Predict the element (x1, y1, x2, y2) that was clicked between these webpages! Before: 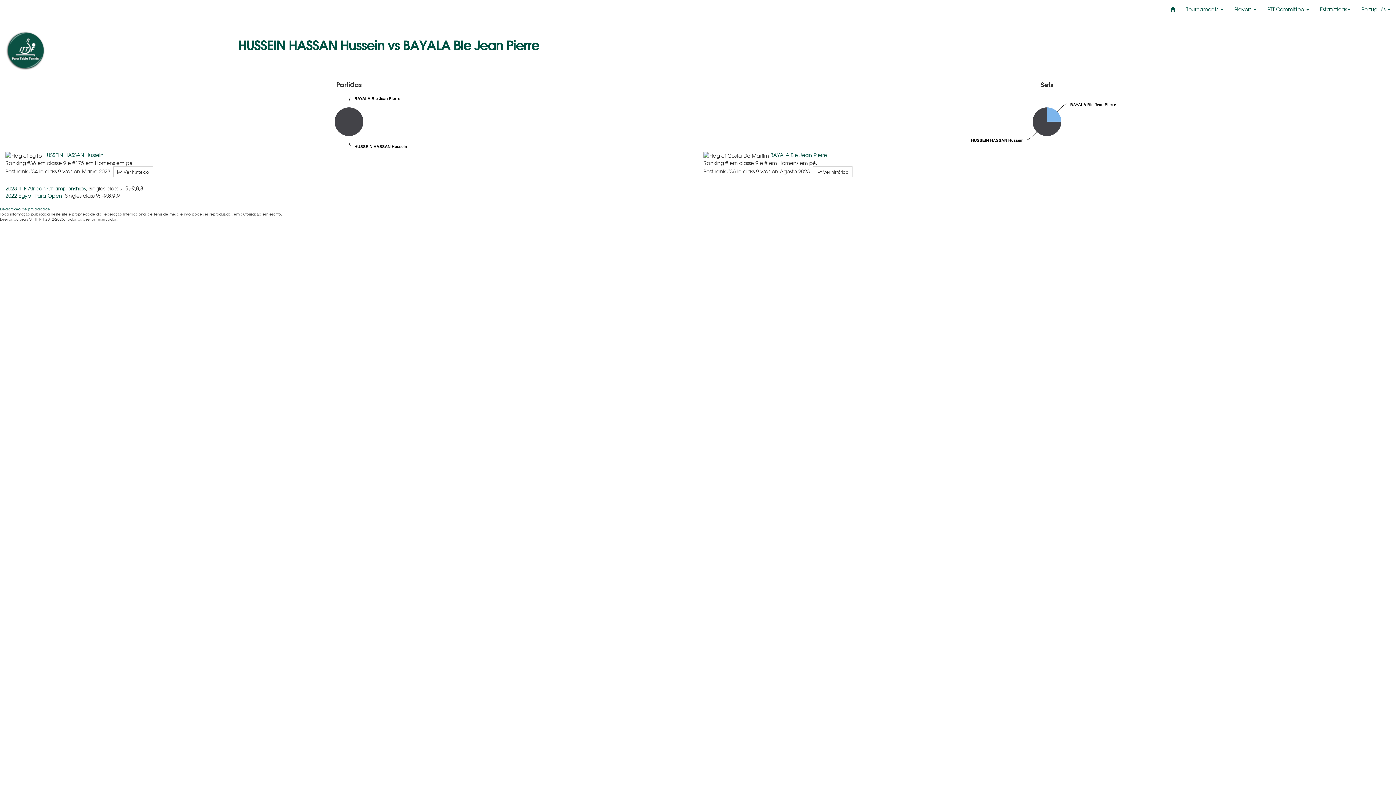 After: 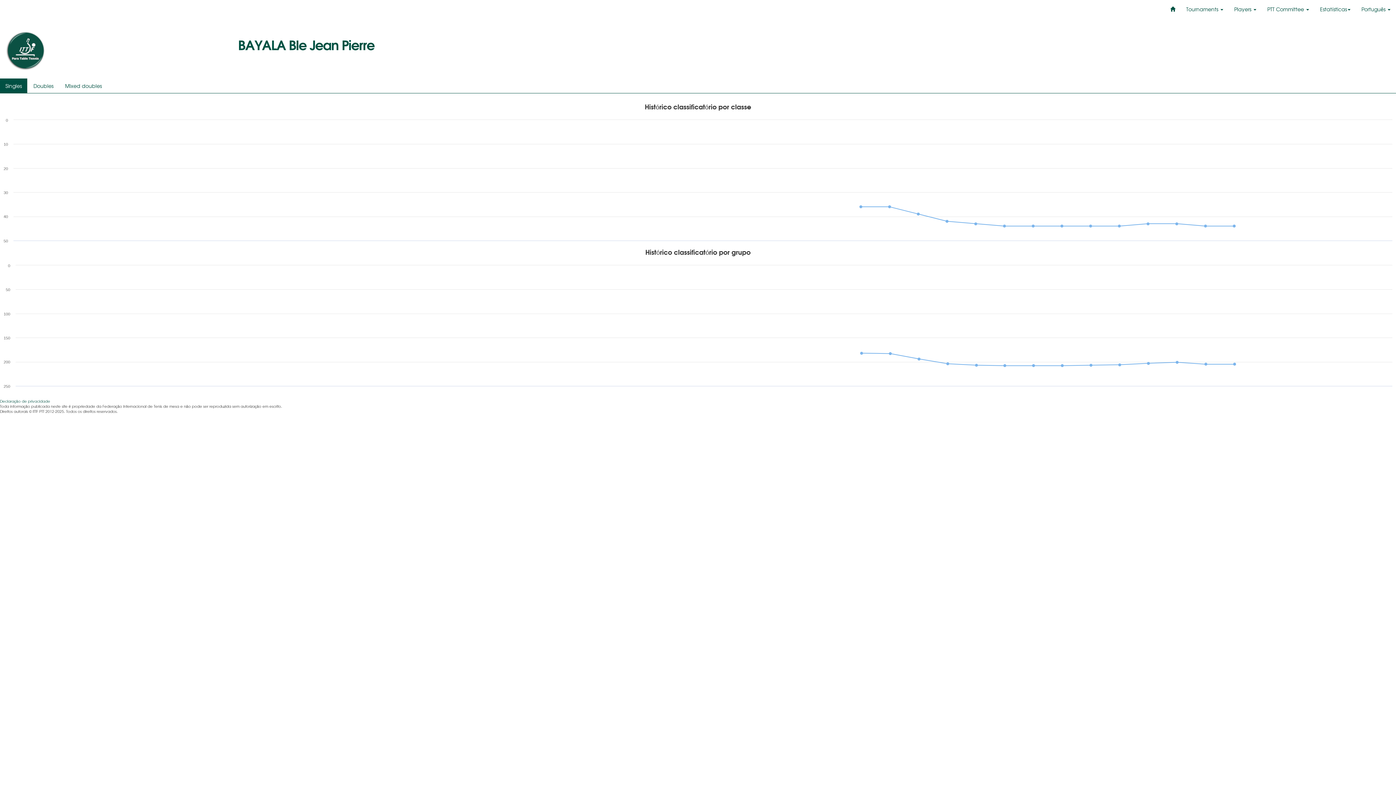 Action: bbox: (813, 166, 852, 177) label:  Ver histórico